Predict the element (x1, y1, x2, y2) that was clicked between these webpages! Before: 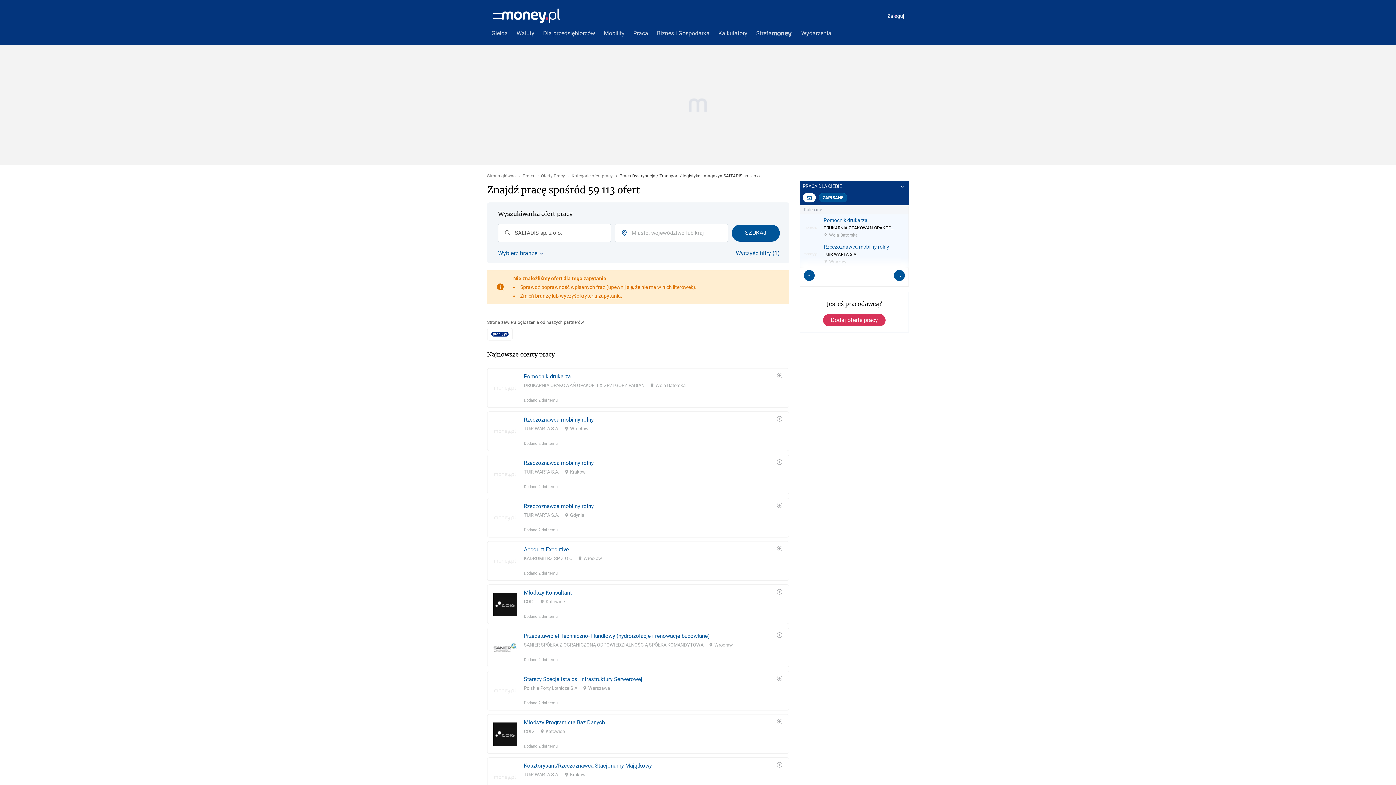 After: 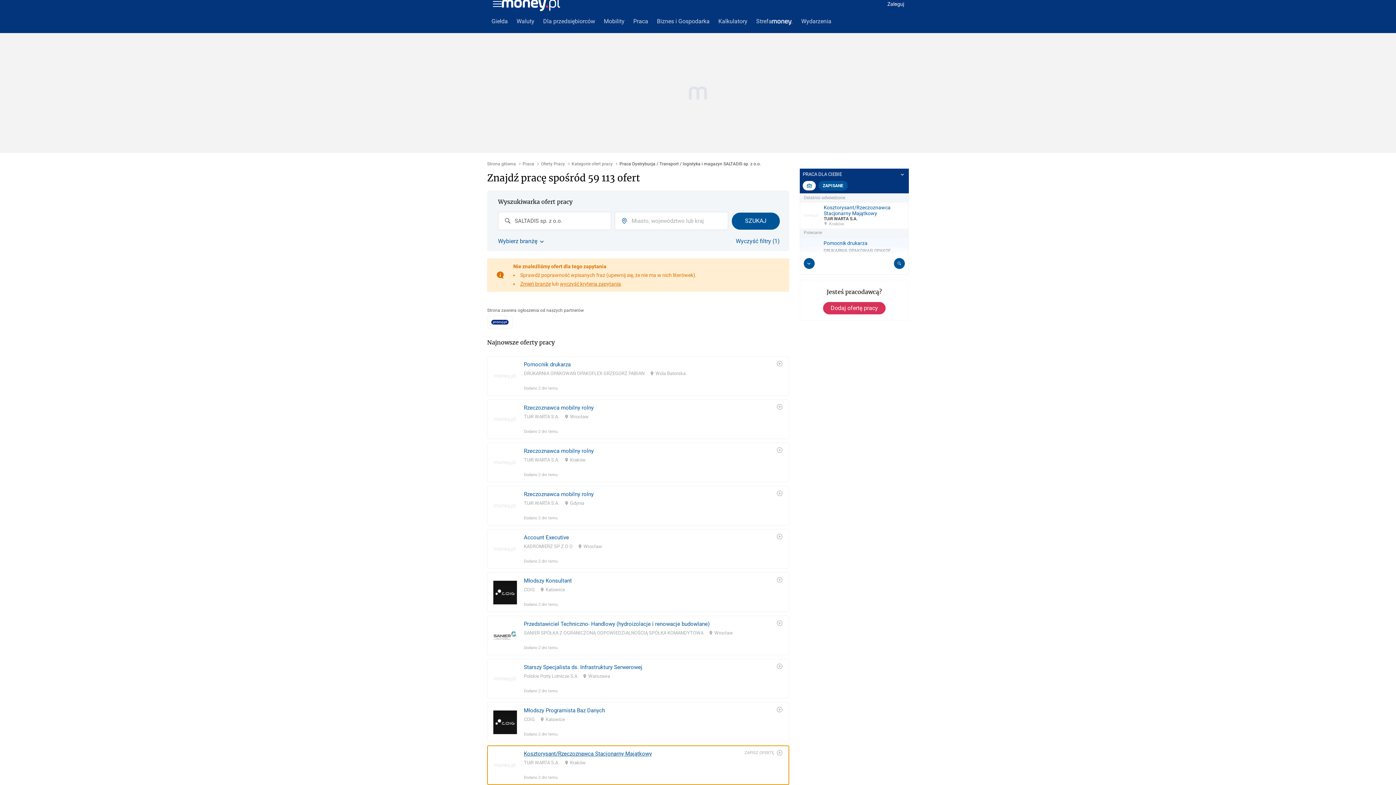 Action: bbox: (487, 744, 789, 784) label: Kosztorysant/Rzeczoznawca Stacjonarny Majątkowy
TUiR WARTA S.A.
Kraków
Dodano 2 dni temu